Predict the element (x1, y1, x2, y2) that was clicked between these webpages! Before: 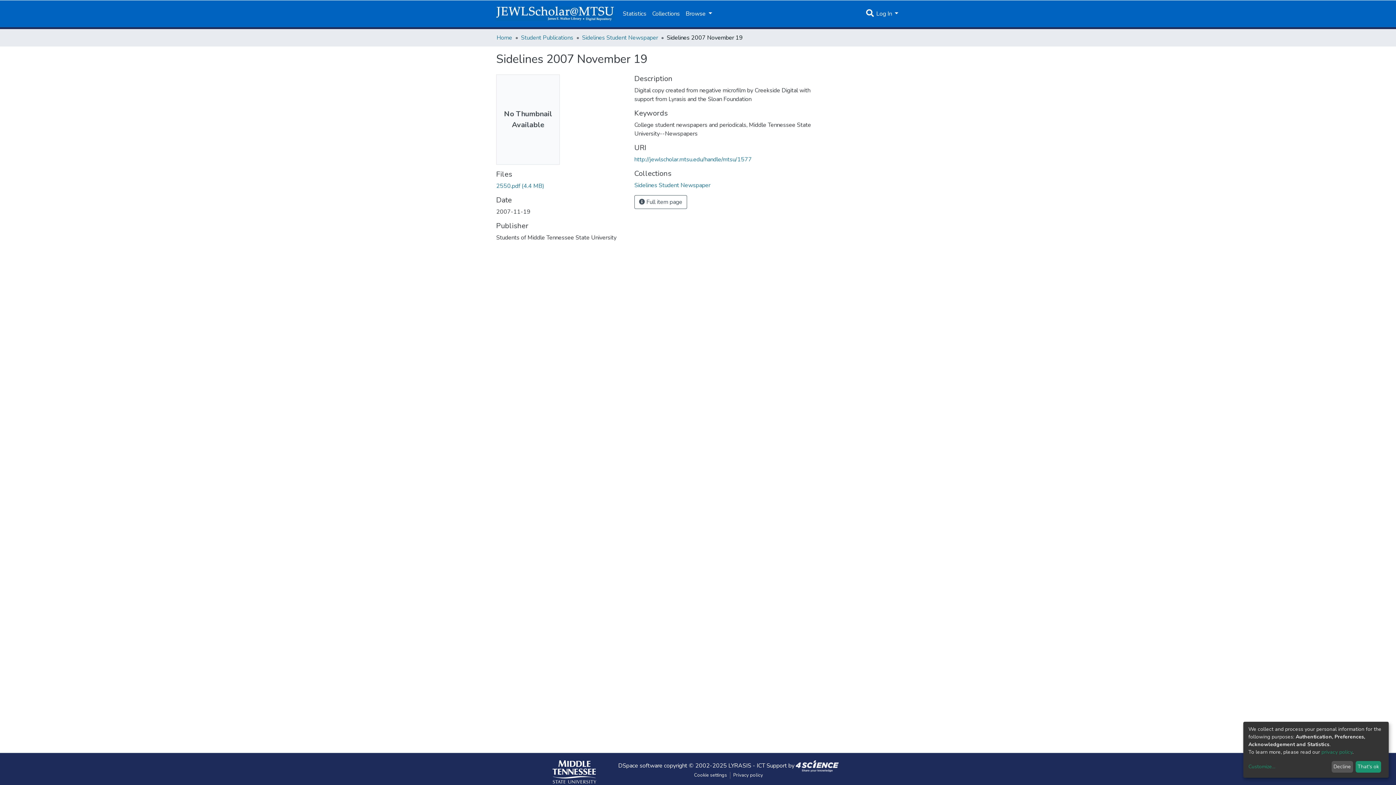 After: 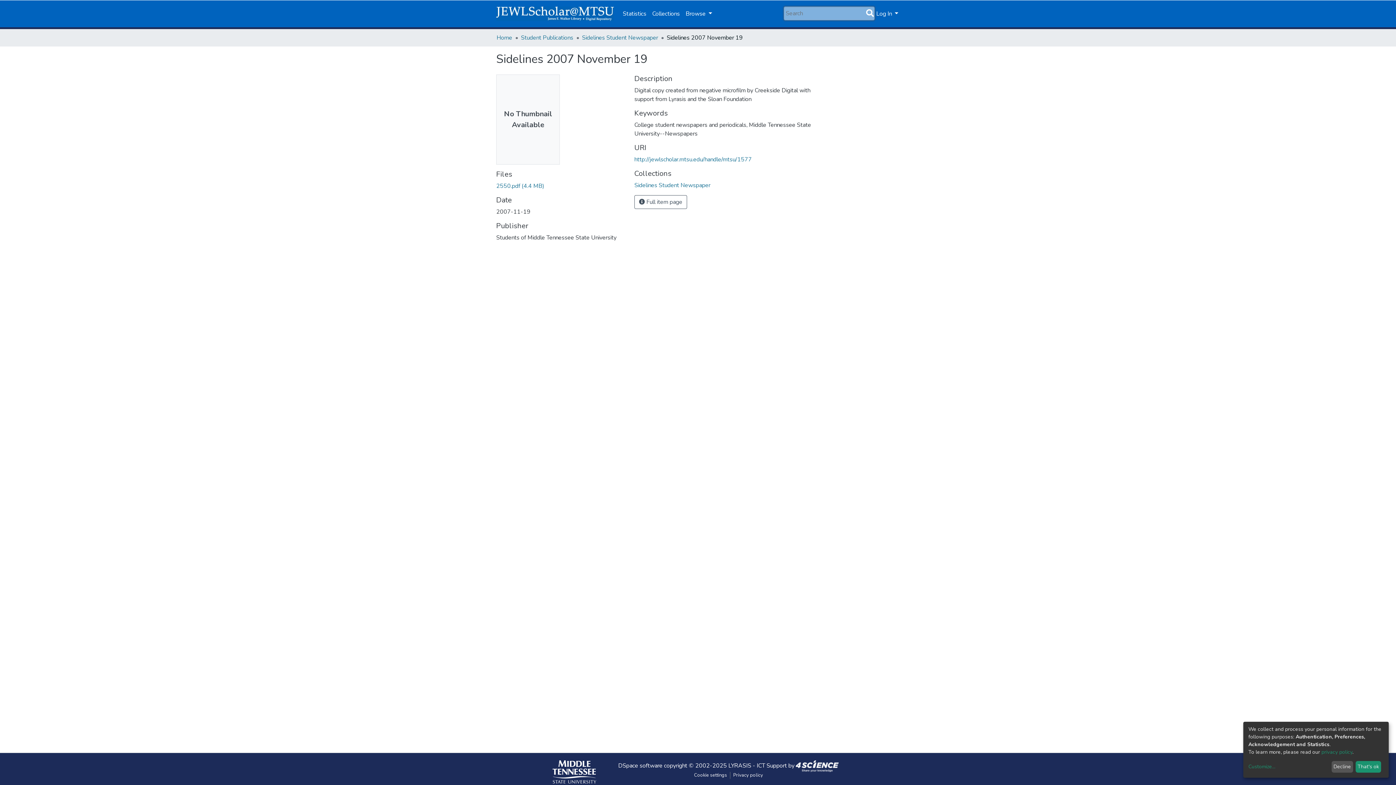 Action: bbox: (865, 9, 875, 17)